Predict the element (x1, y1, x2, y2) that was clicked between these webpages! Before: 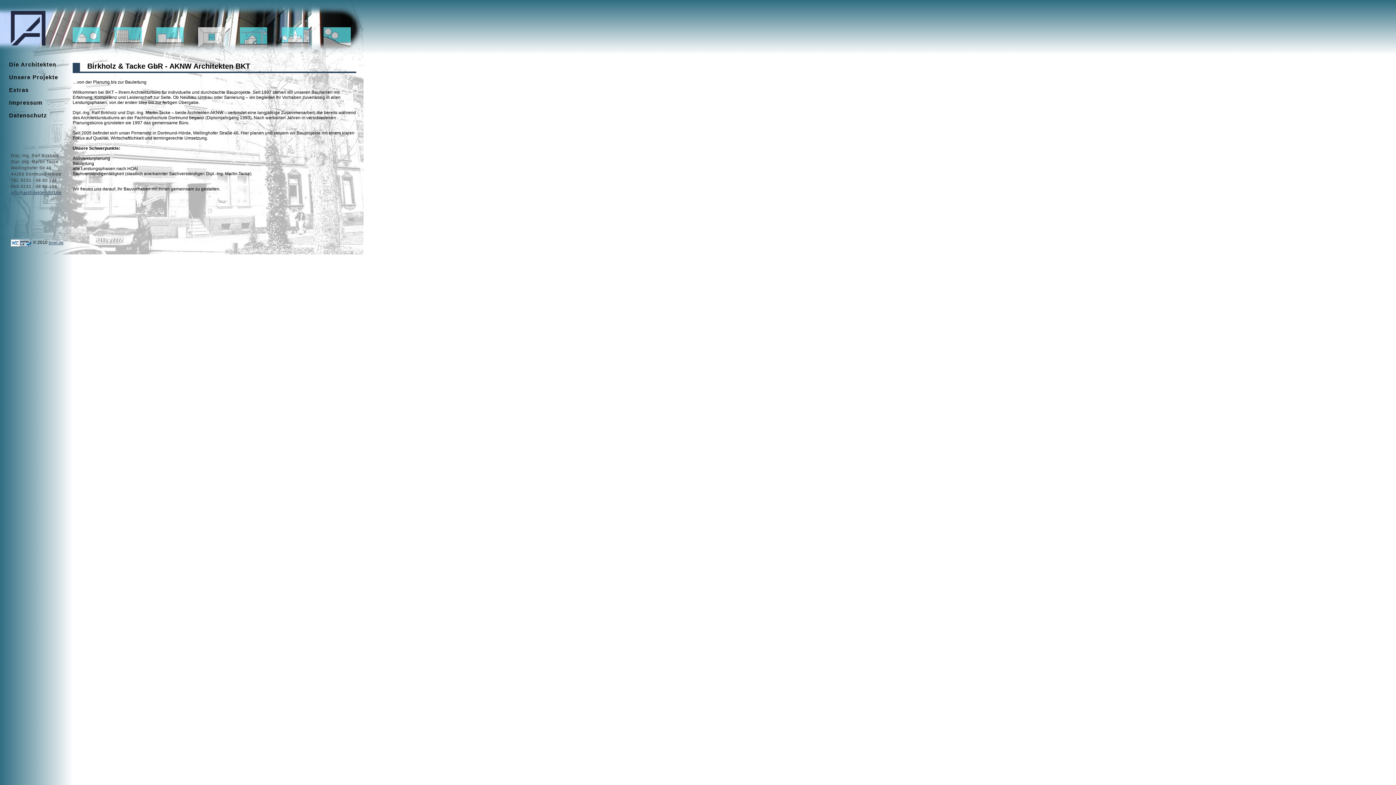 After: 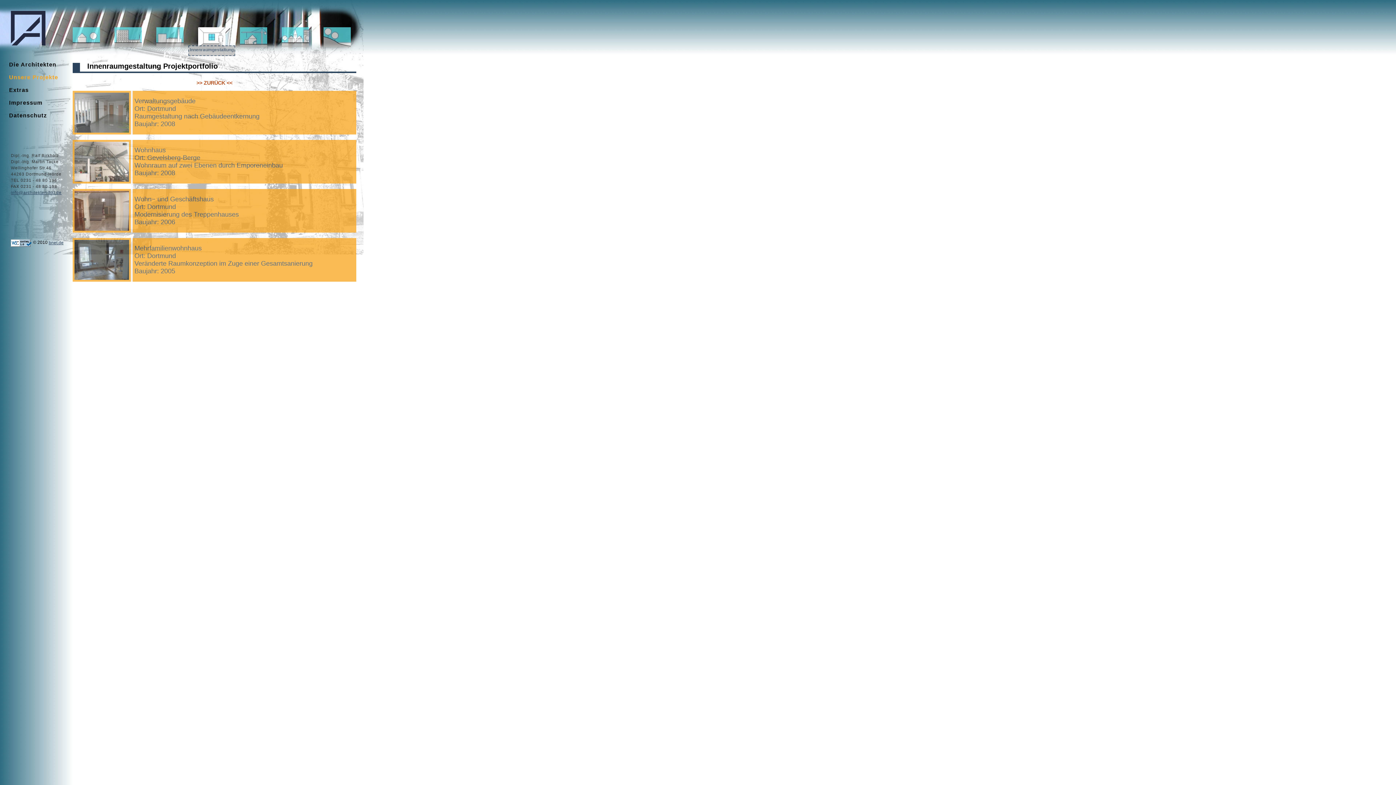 Action: bbox: (190, 27, 232, 46)